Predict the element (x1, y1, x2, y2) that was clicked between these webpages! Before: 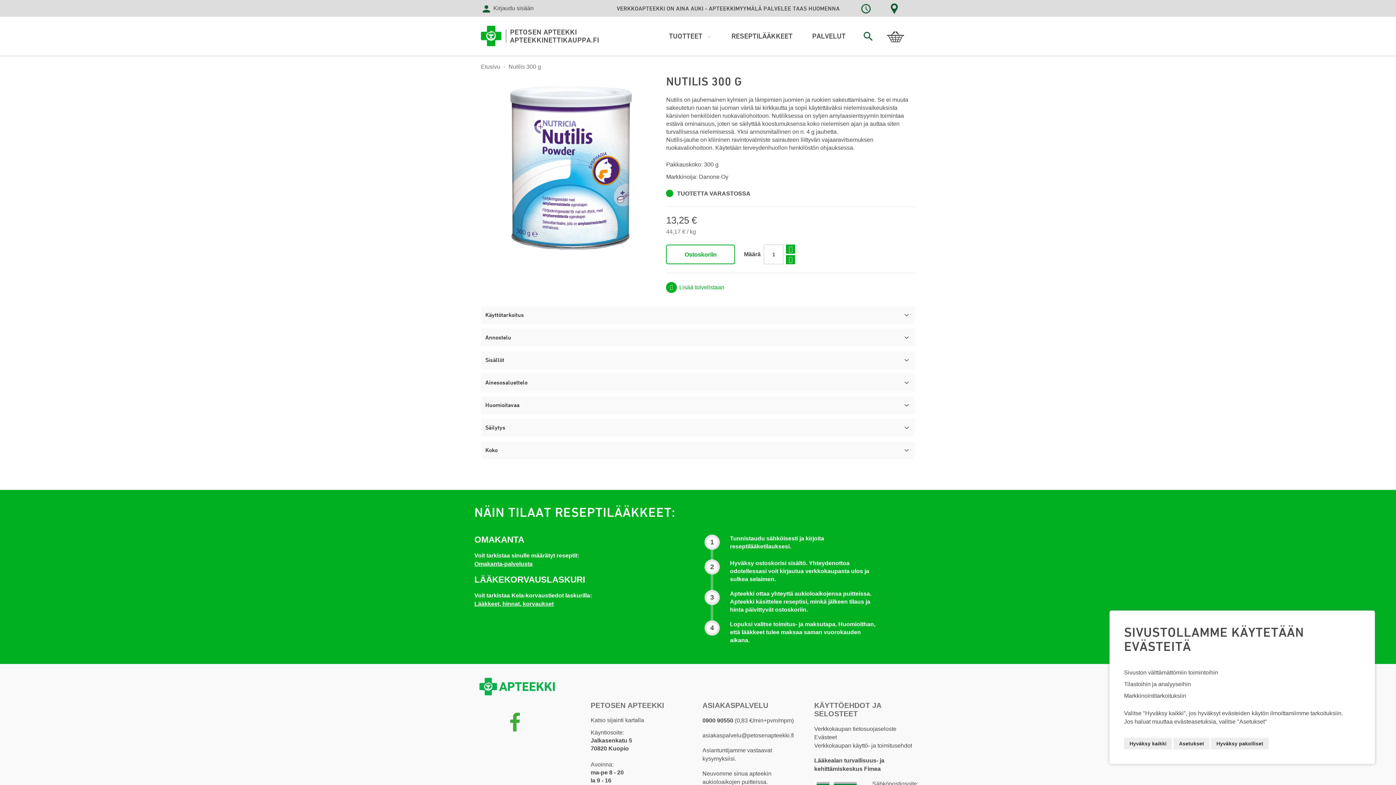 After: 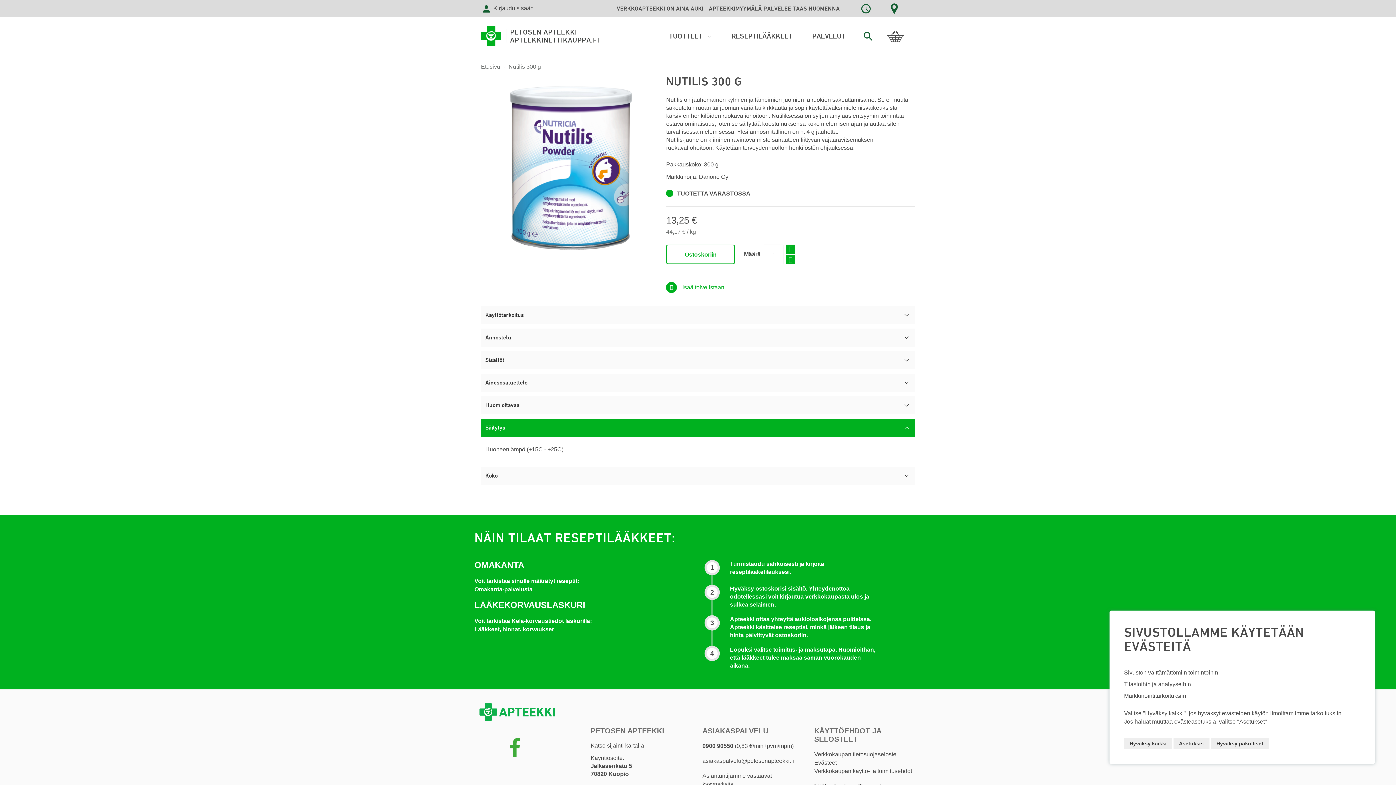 Action: bbox: (481, 418, 915, 437) label: Säilytys